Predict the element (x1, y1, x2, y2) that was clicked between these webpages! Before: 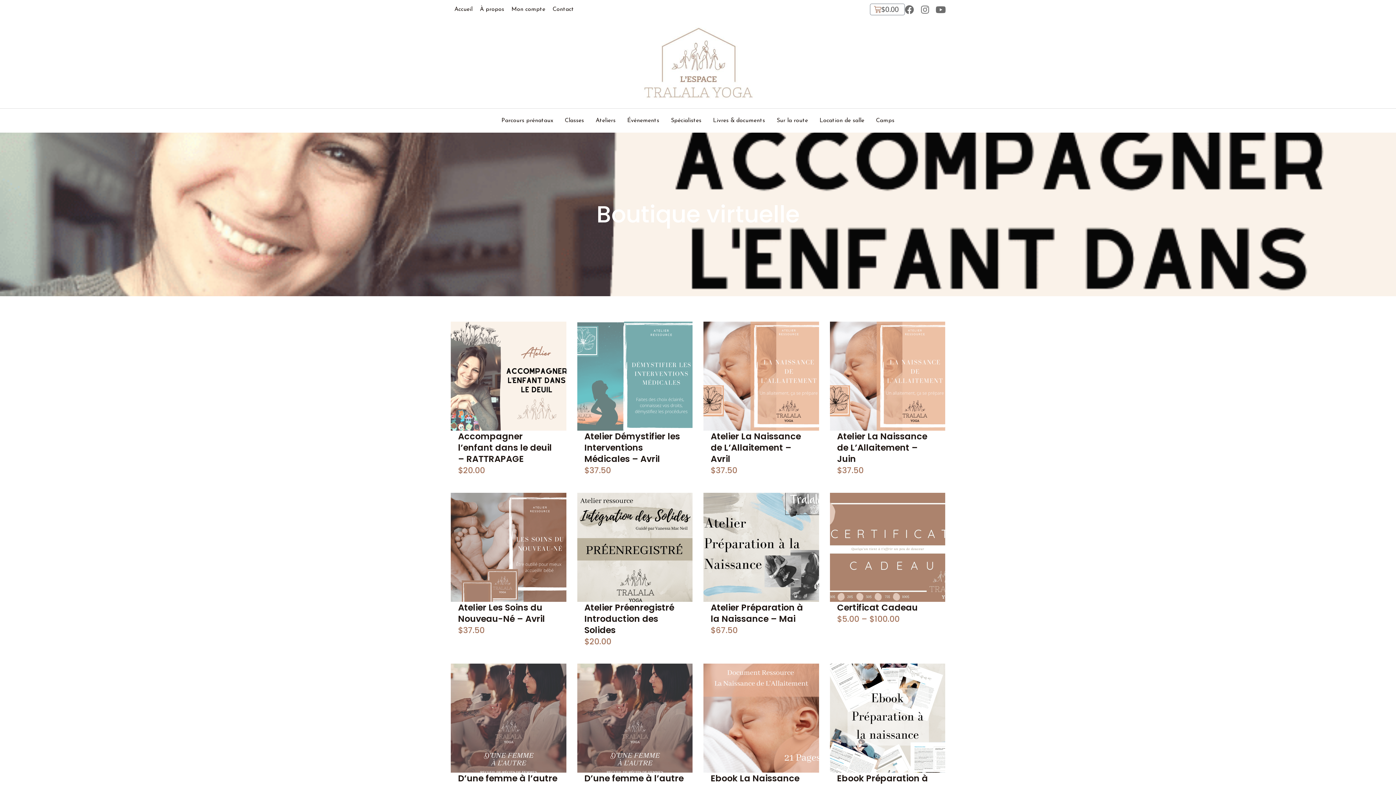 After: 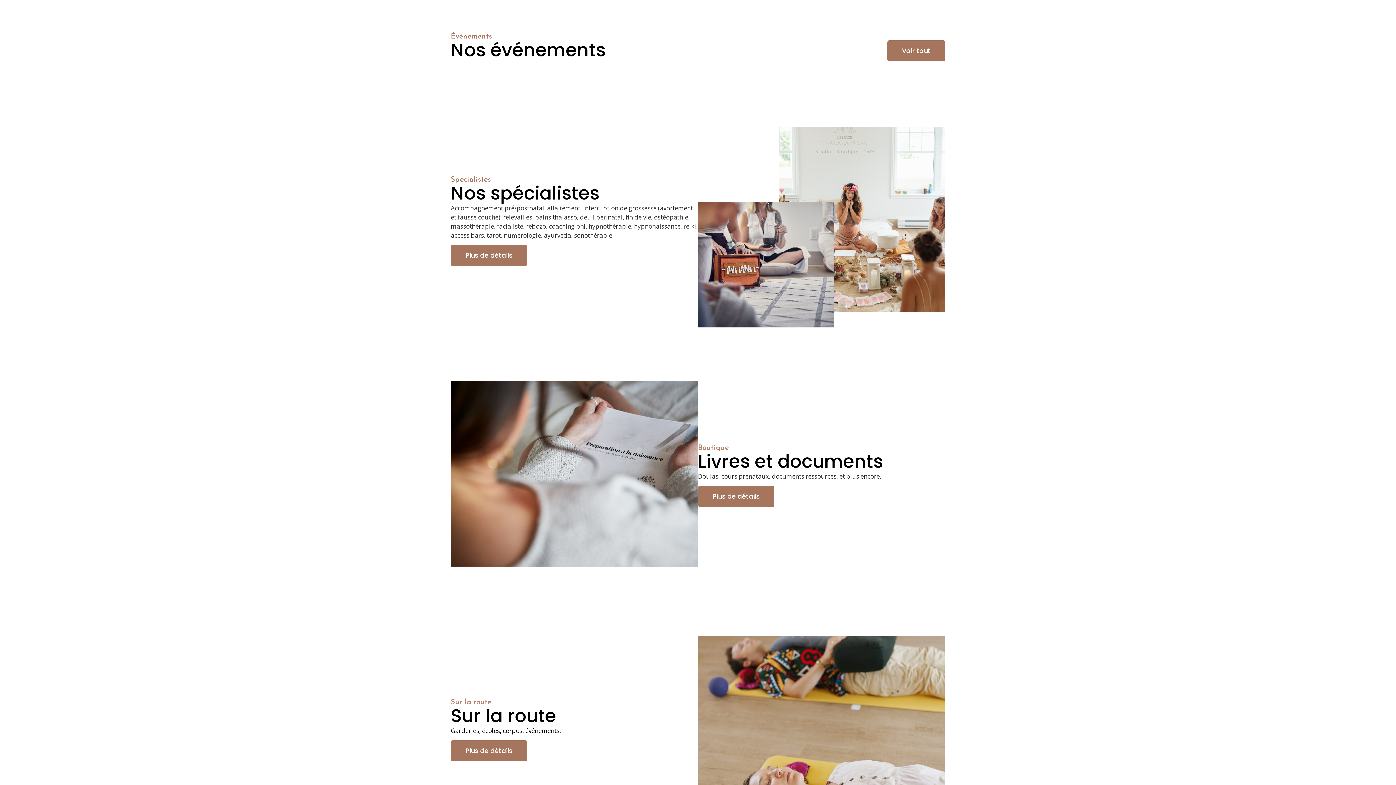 Action: bbox: (621, 112, 665, 129) label: Événements